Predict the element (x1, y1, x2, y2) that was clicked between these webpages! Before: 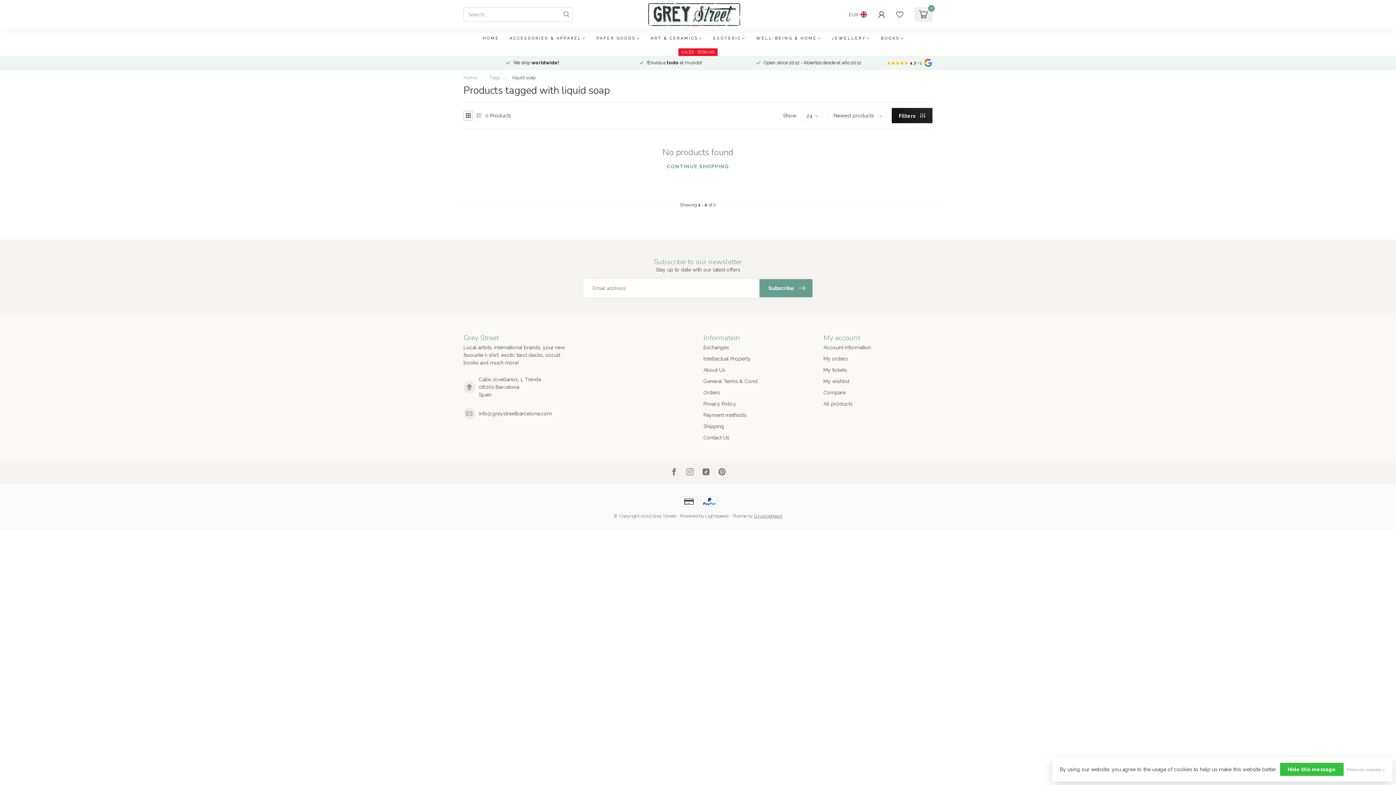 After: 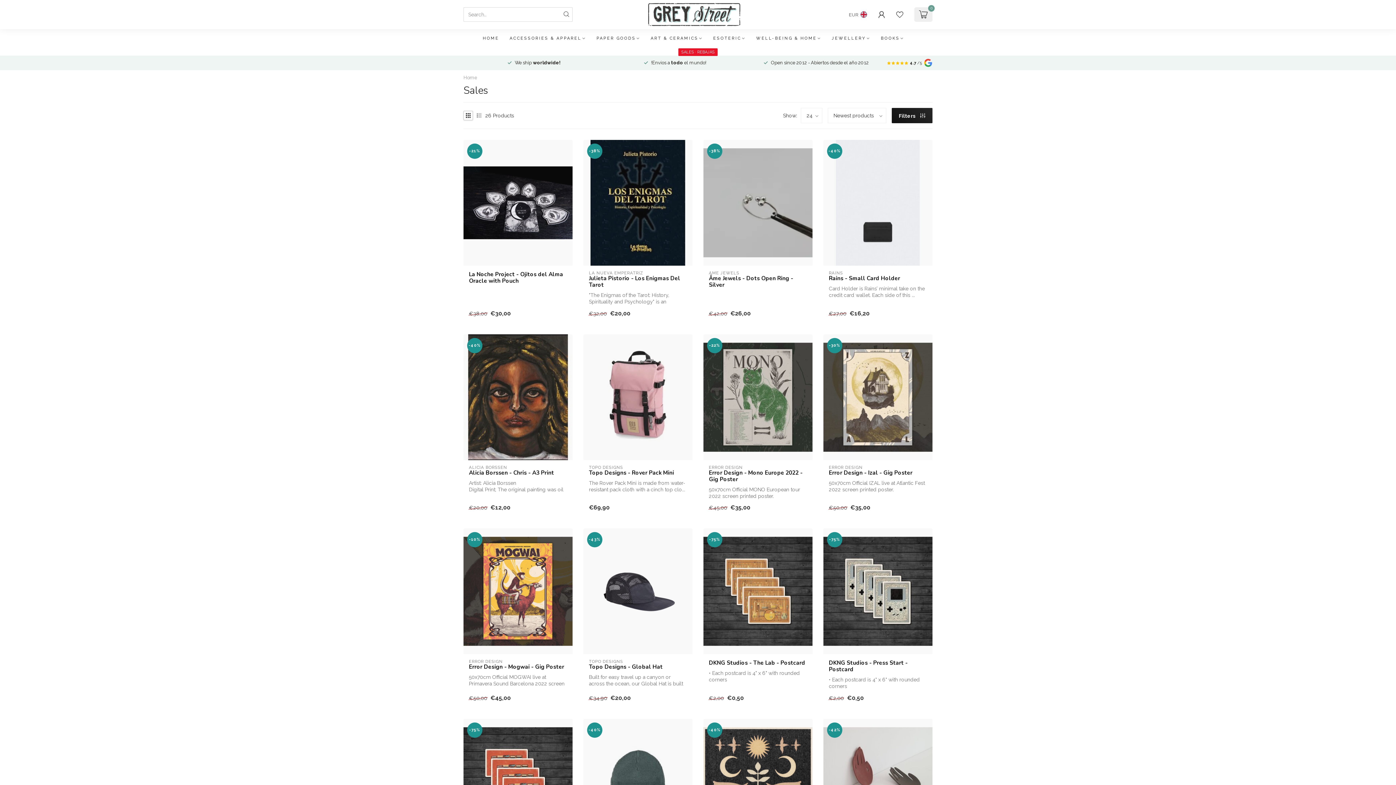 Action: label: SALES · REBAJAS bbox: (678, 48, 717, 56)